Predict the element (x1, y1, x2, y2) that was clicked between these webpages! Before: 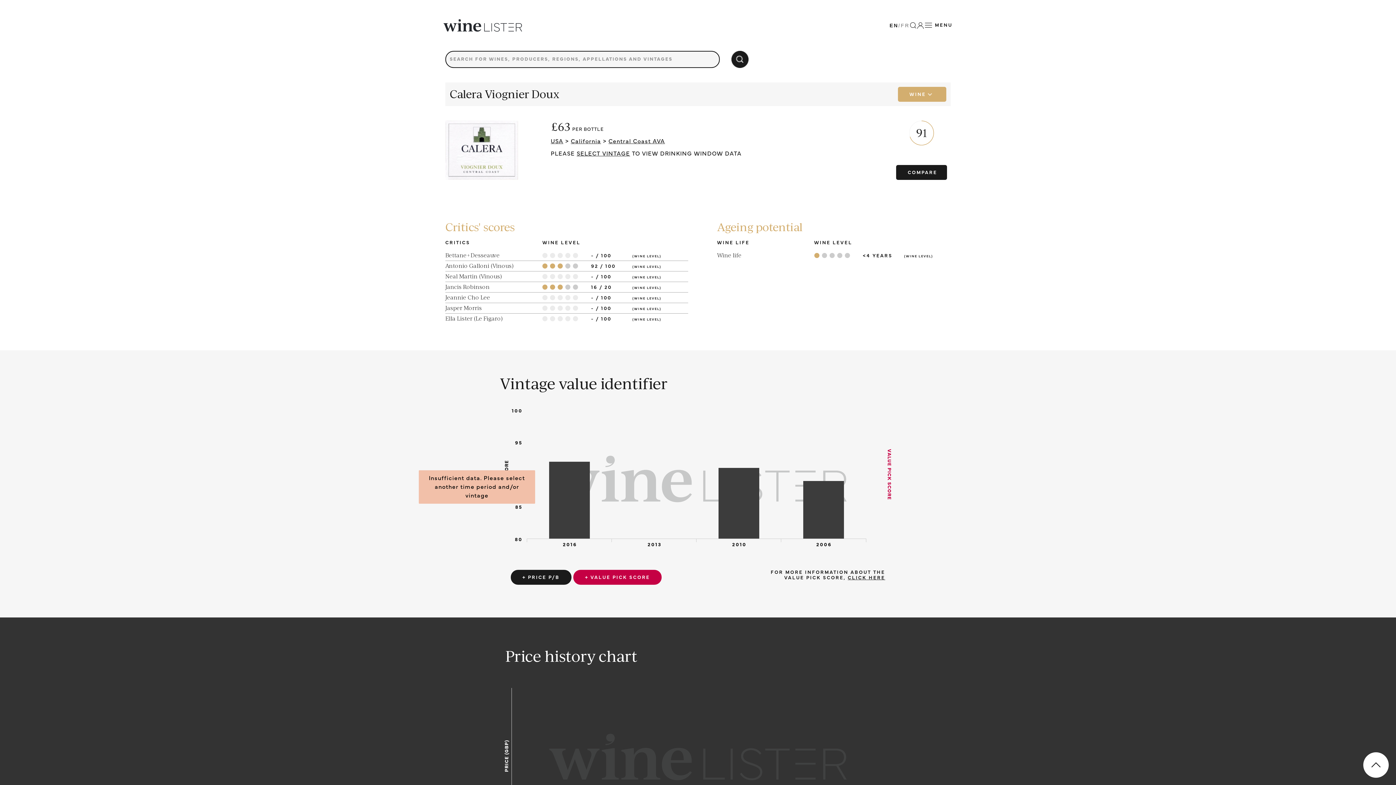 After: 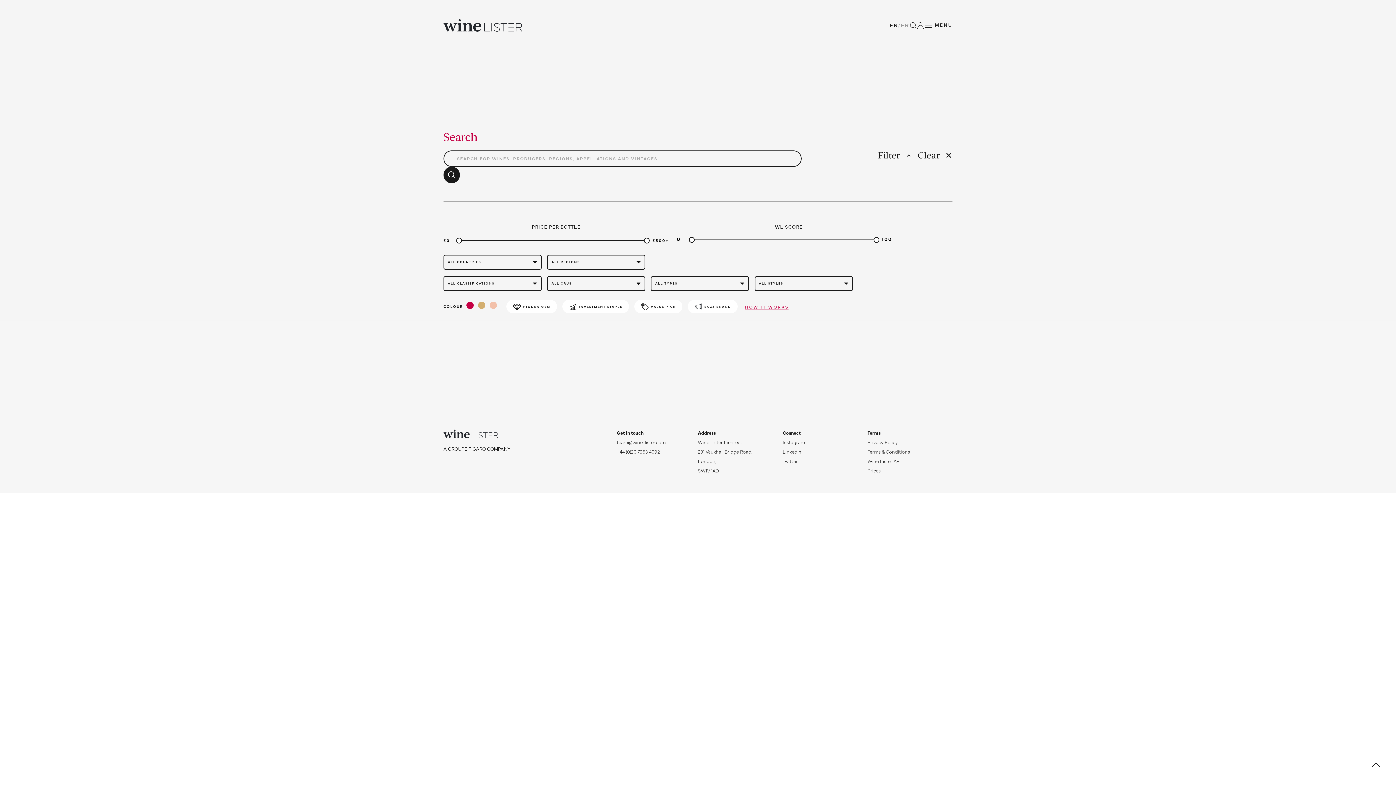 Action: bbox: (909, 10, 917, 40)